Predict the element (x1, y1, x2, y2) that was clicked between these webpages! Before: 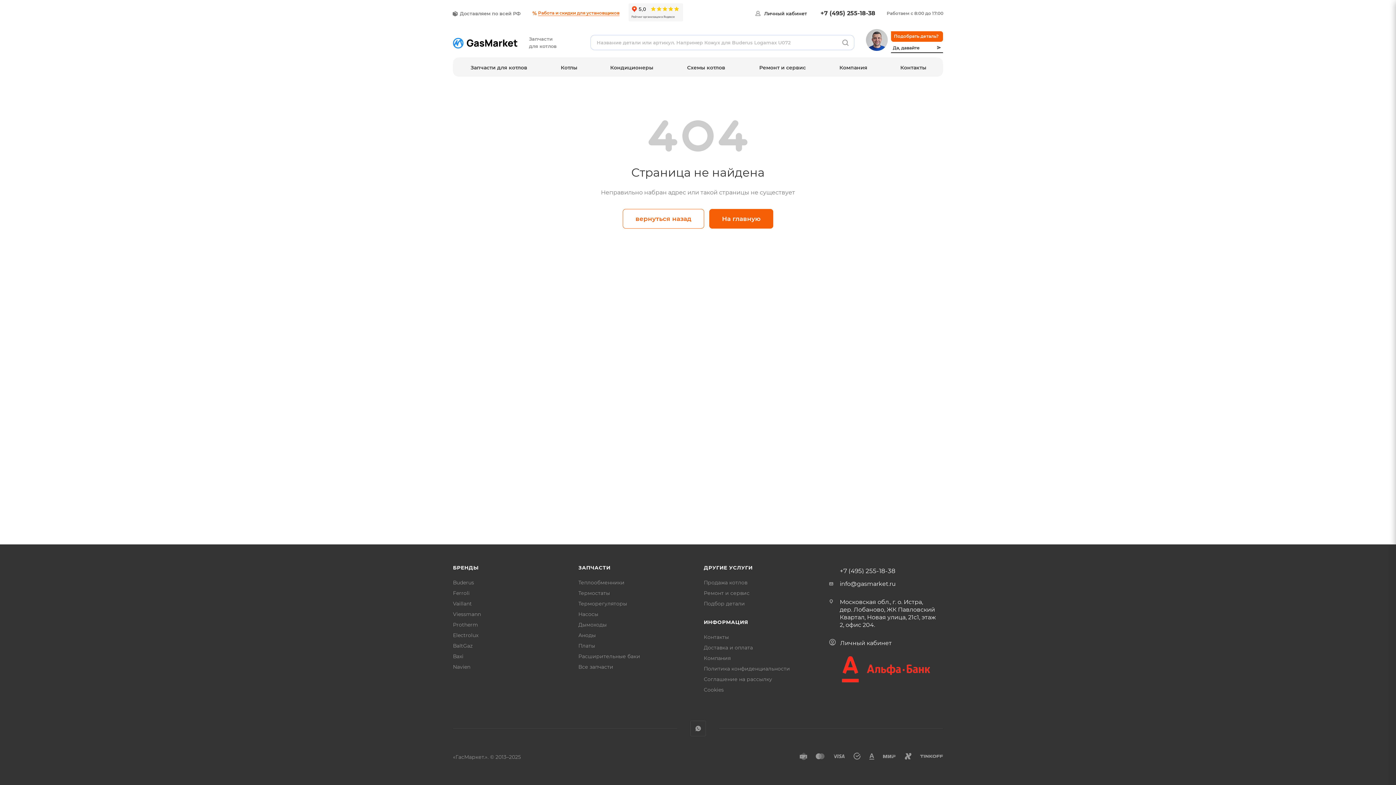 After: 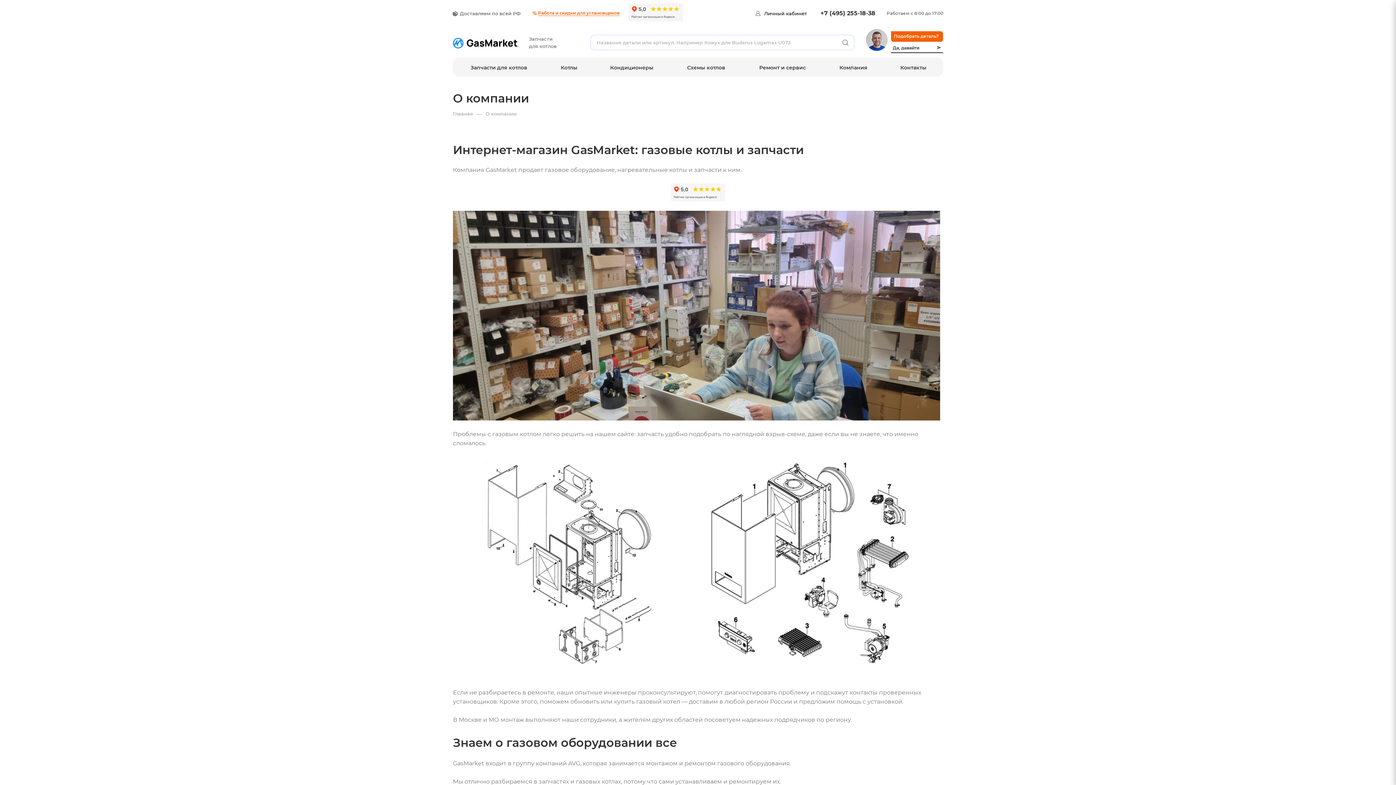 Action: label: Компания bbox: (823, 57, 884, 76)